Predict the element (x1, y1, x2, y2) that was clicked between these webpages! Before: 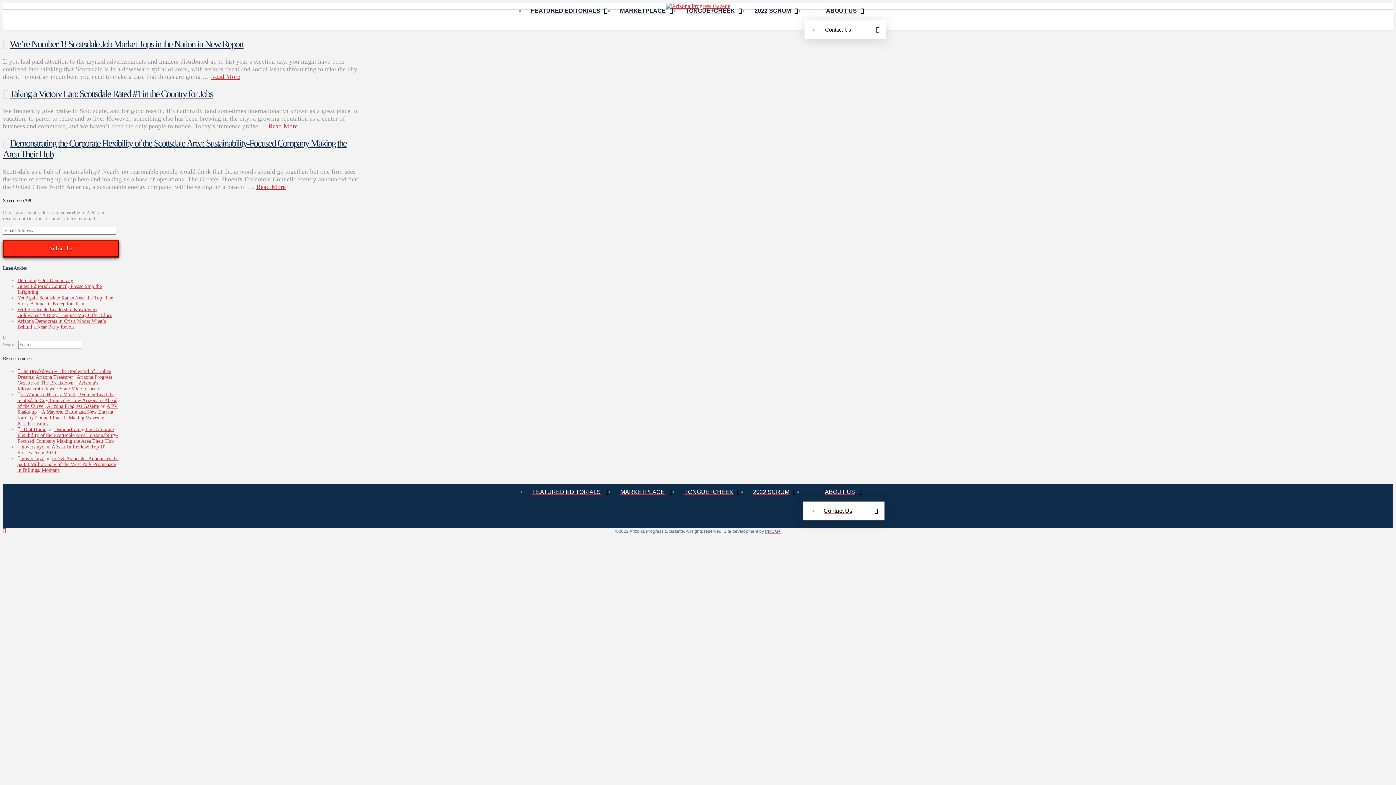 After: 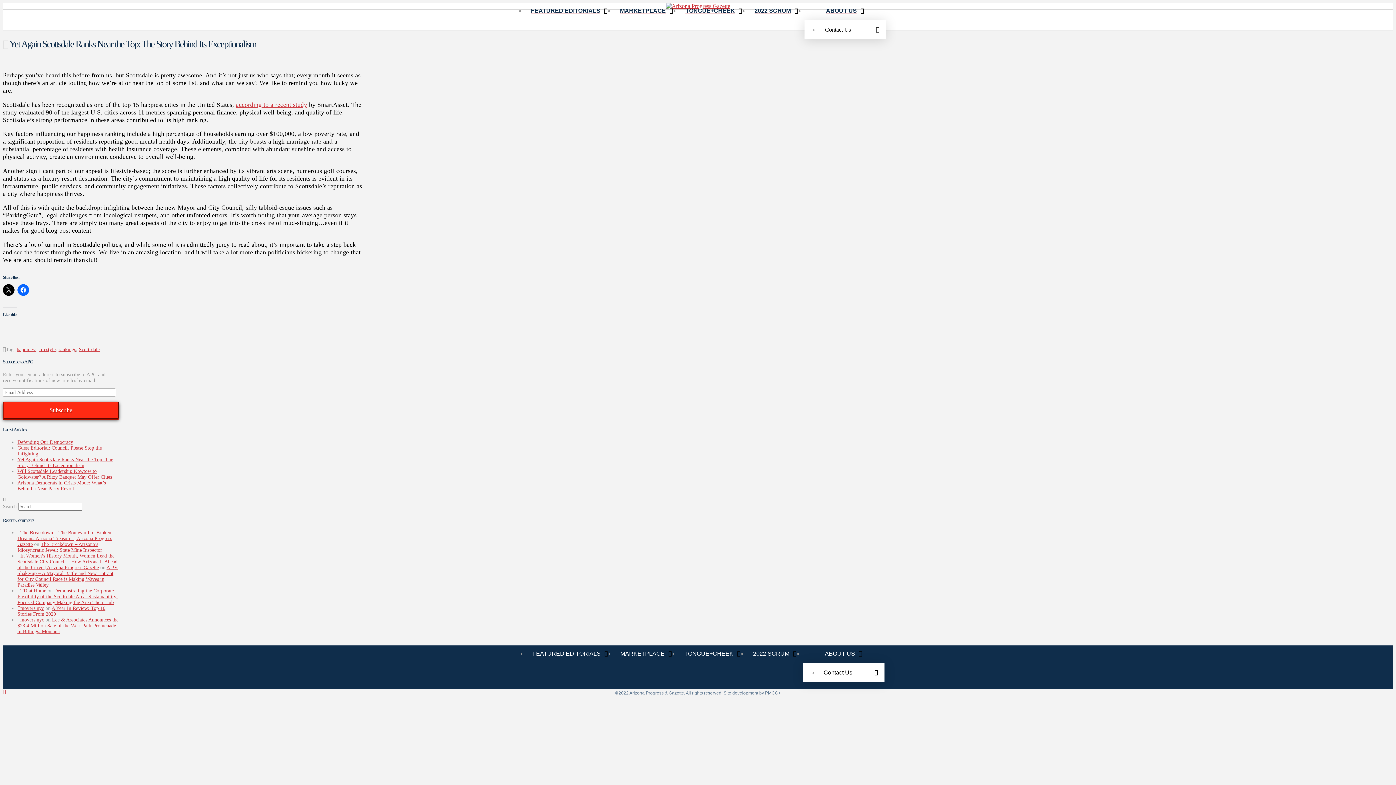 Action: bbox: (17, 295, 113, 306) label: Yet Again Scottsdale Ranks Near the Top: The Story Behind Its Exceptionalism